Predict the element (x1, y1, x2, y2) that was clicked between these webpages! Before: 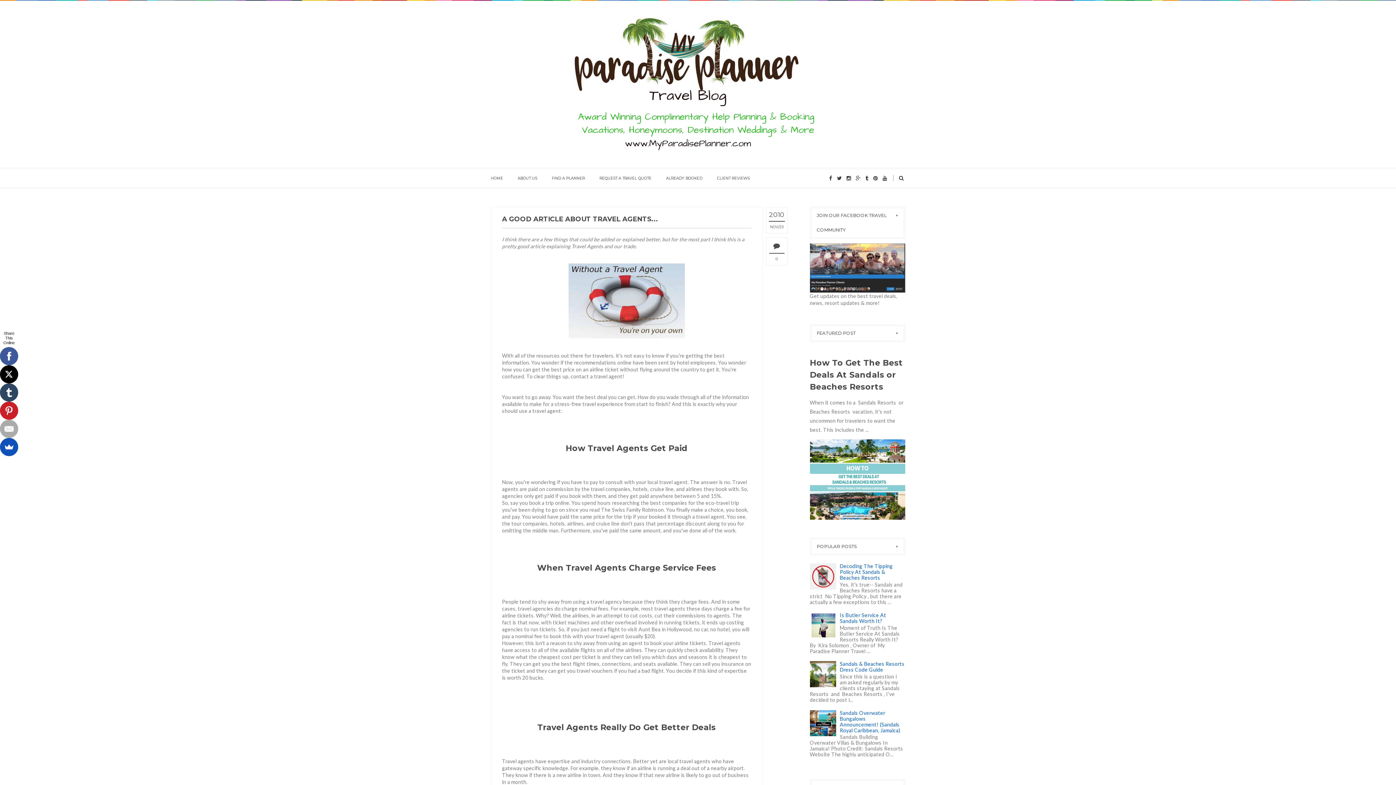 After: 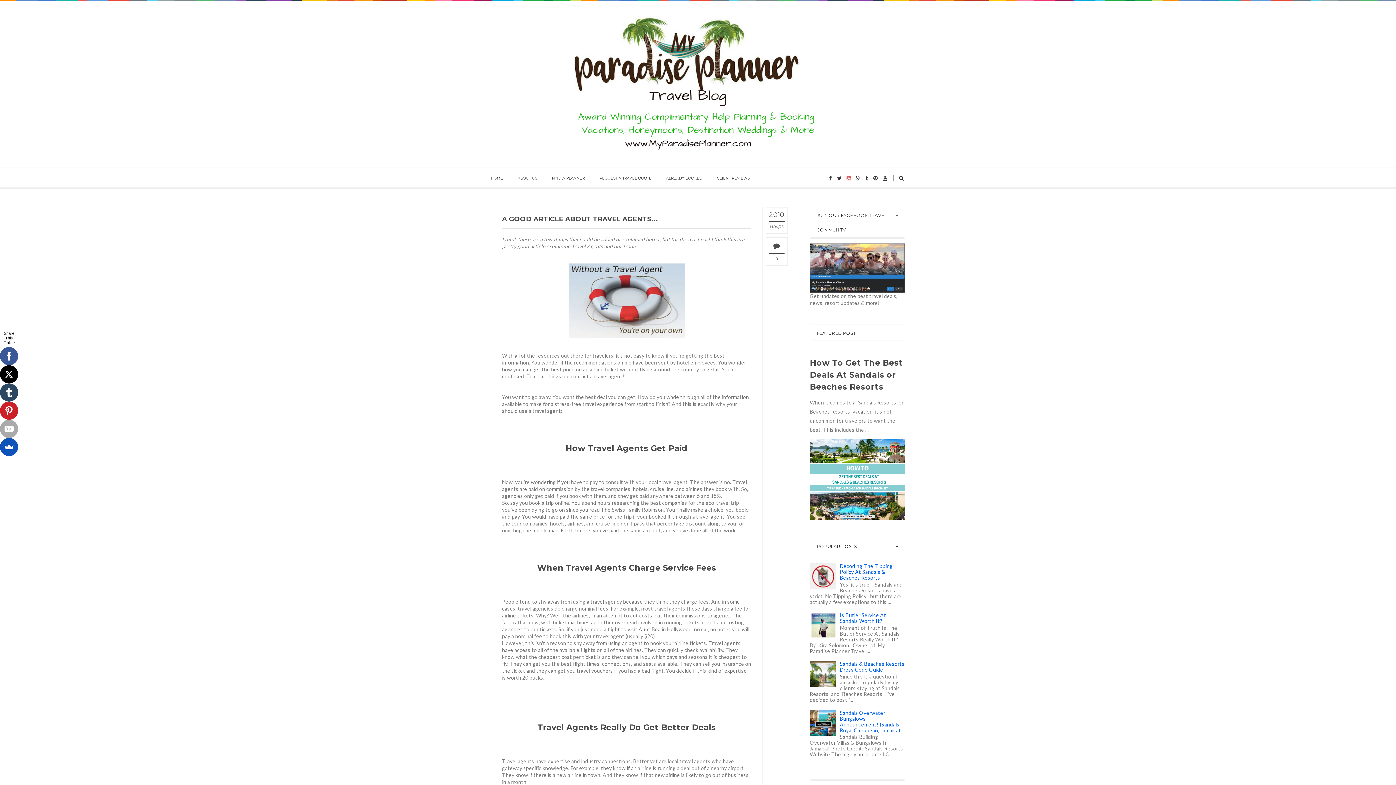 Action: bbox: (846, 174, 851, 181)